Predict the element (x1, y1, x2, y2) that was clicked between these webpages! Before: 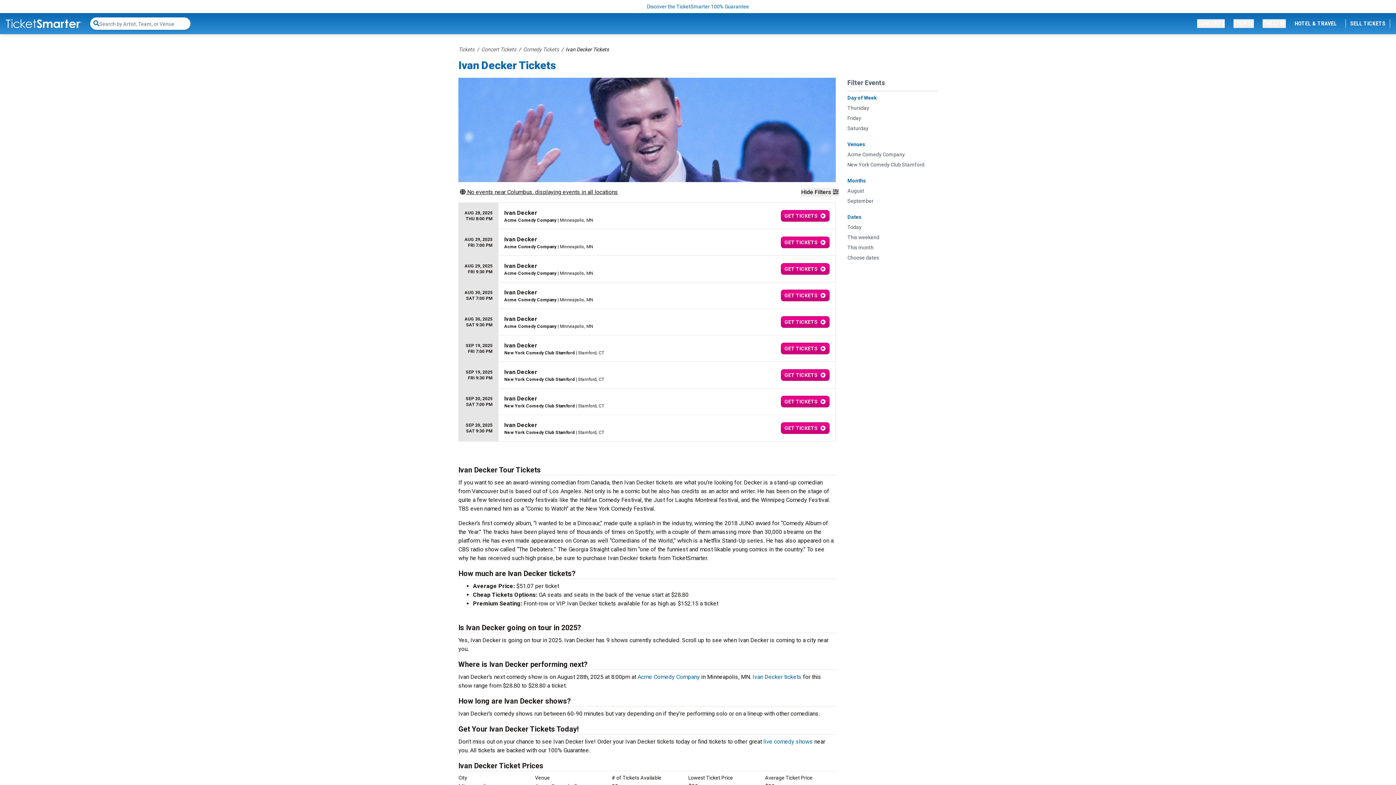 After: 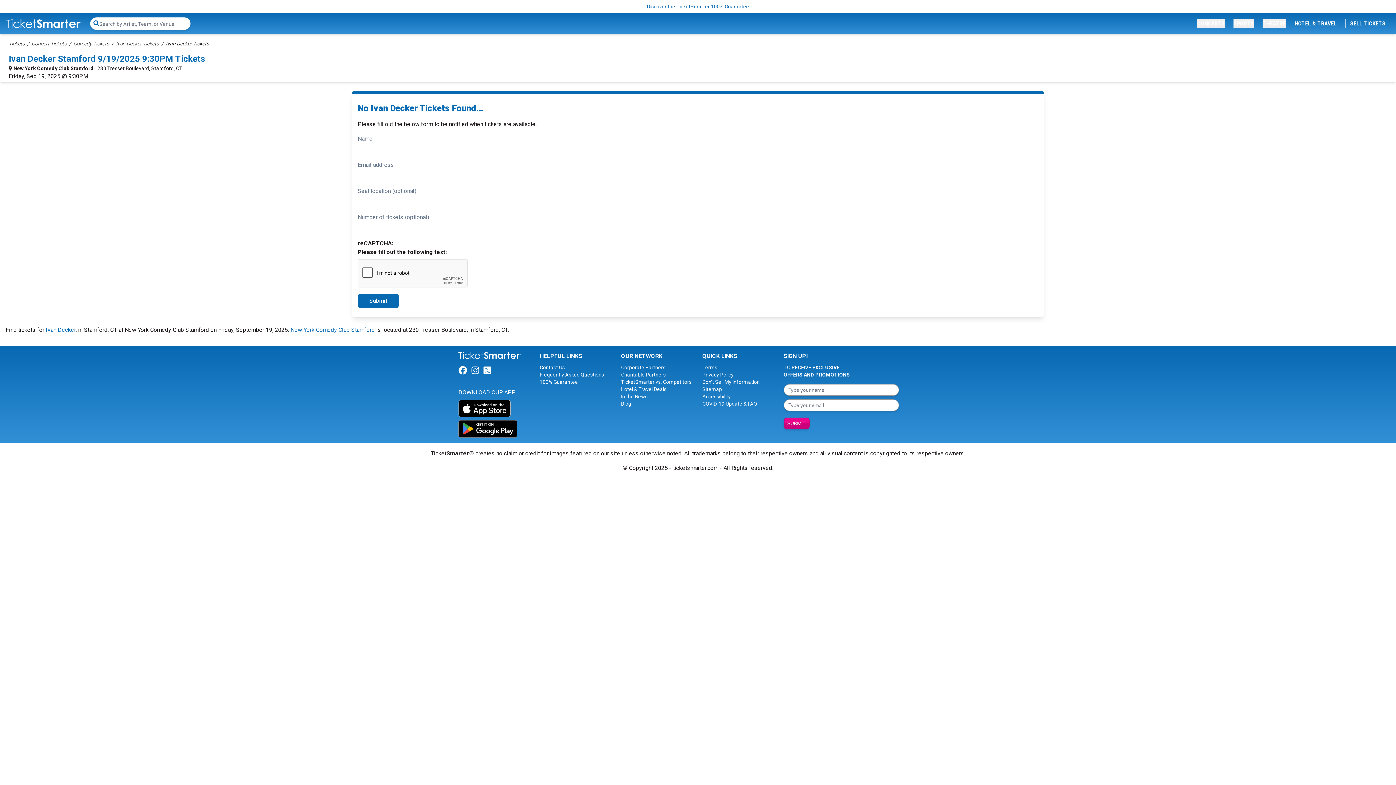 Action: bbox: (458, 362, 836, 388) label: SEP 19, 2025
FRI 9:30 PM
Ivan Decker
New York Comedy Club Stamford | Stamford, CT
GET TICKETS 